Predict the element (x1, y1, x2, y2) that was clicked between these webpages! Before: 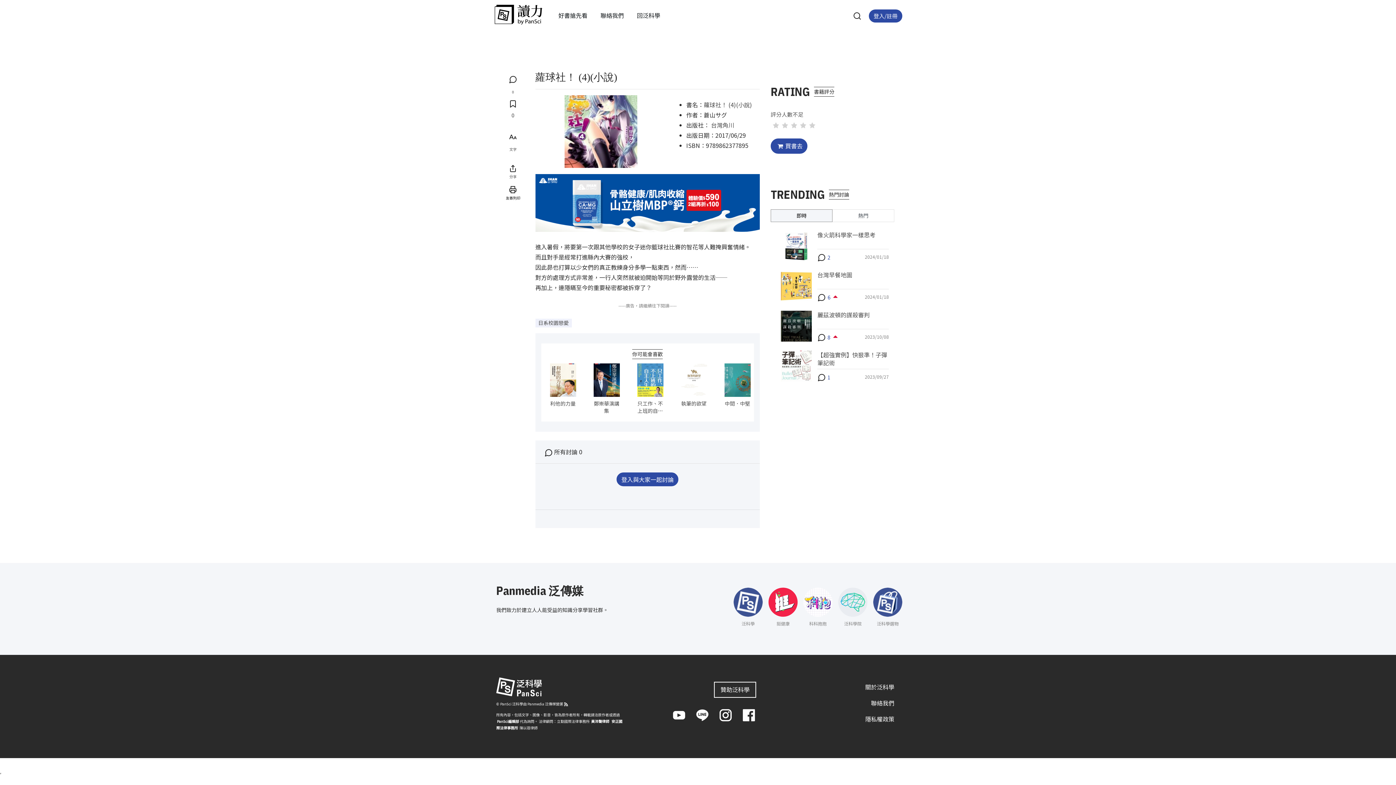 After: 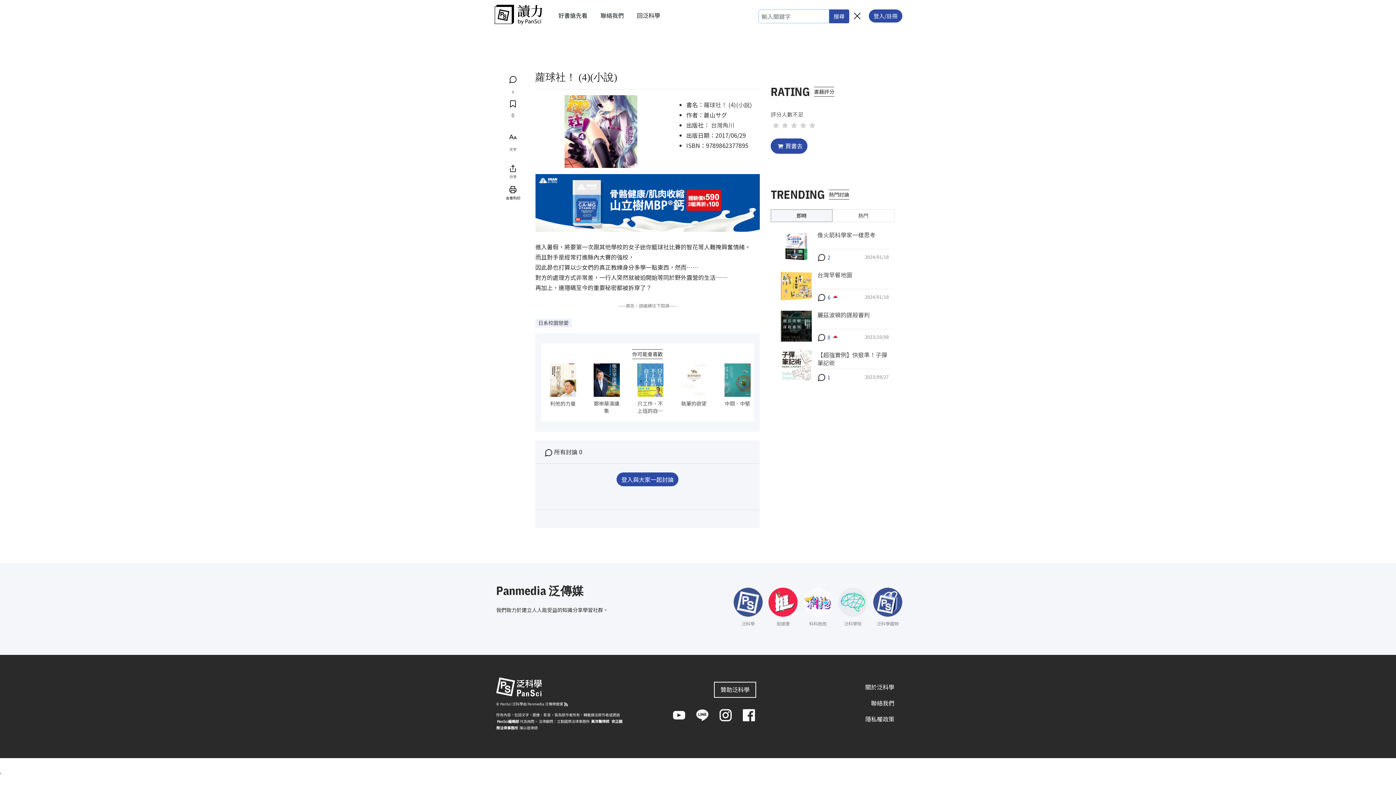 Action: bbox: (853, 11, 861, 20)